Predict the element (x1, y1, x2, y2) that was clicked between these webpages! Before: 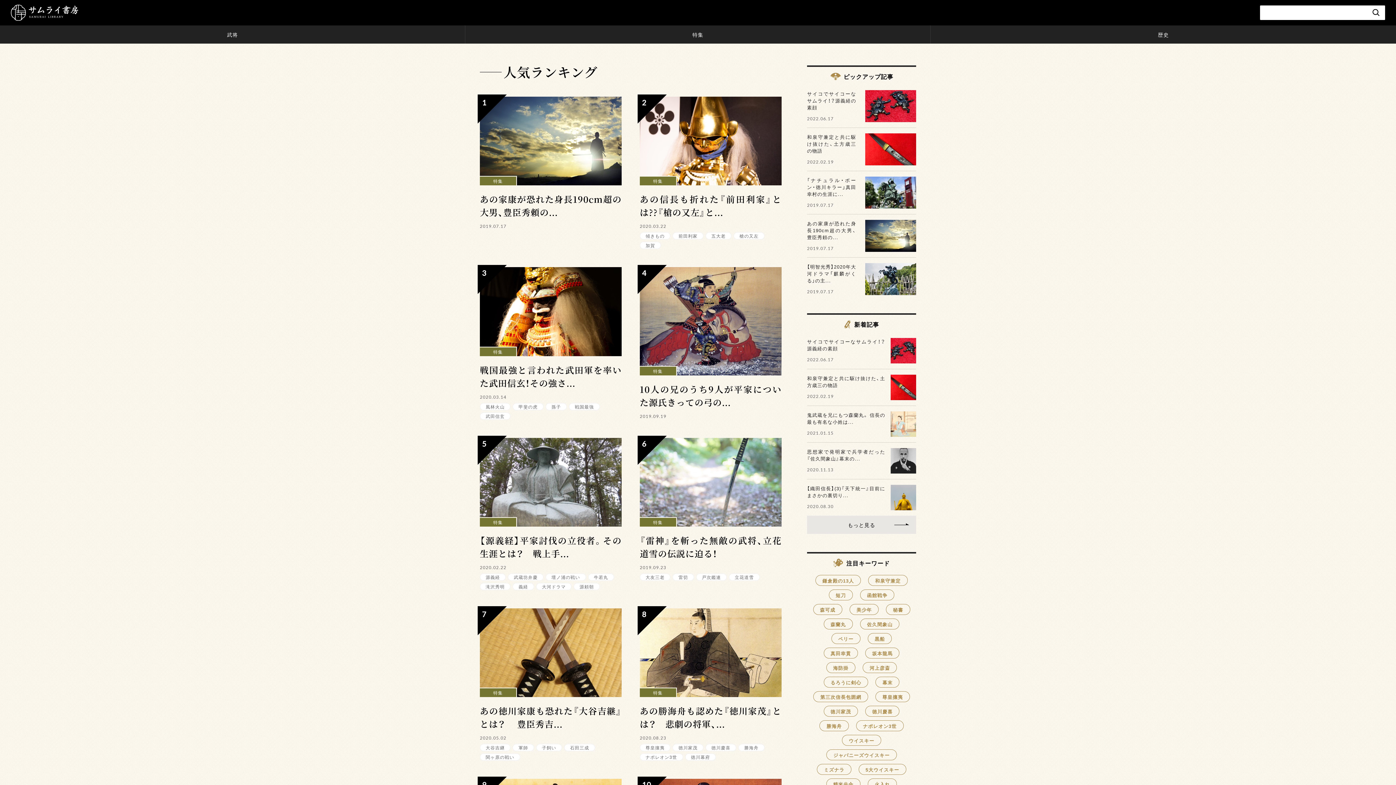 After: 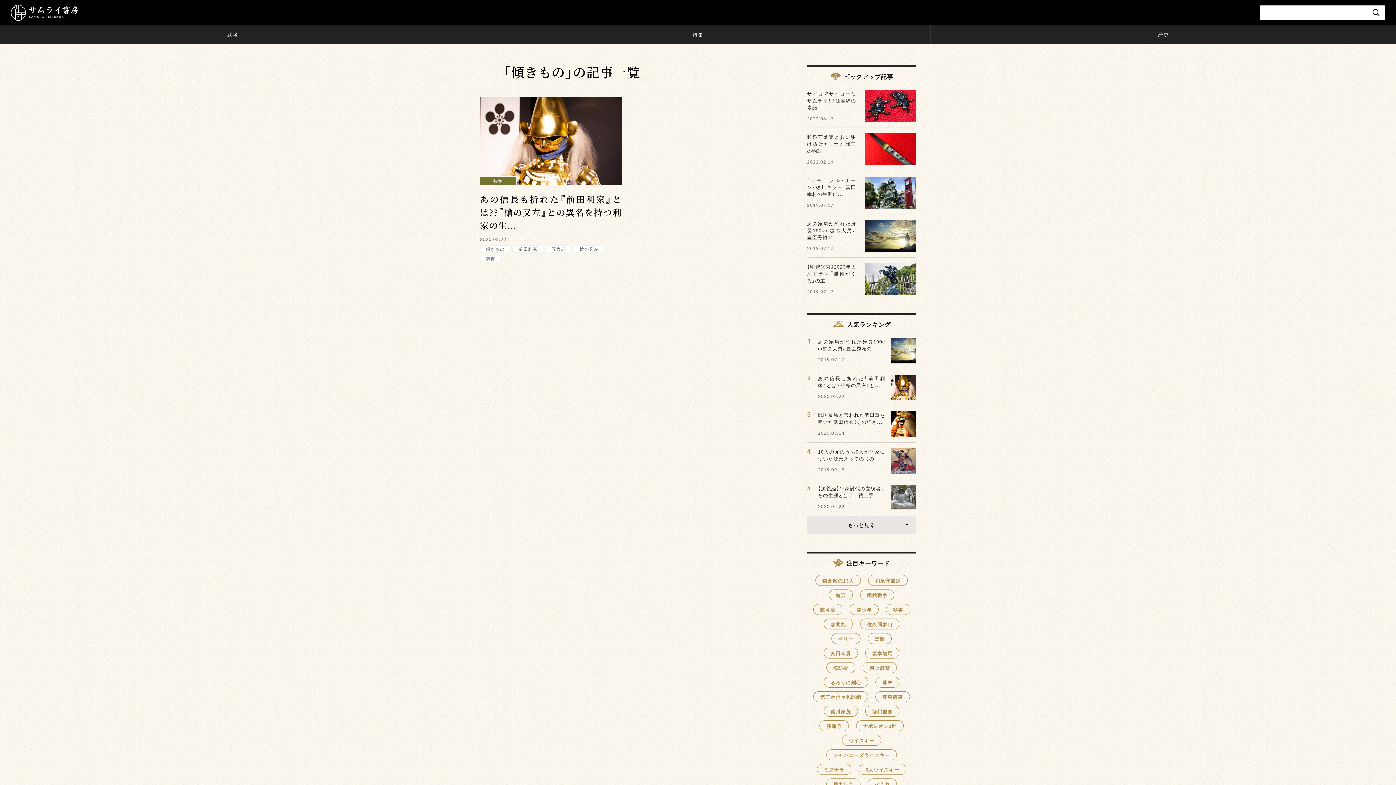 Action: label: 傾きもの bbox: (639, 232, 670, 239)